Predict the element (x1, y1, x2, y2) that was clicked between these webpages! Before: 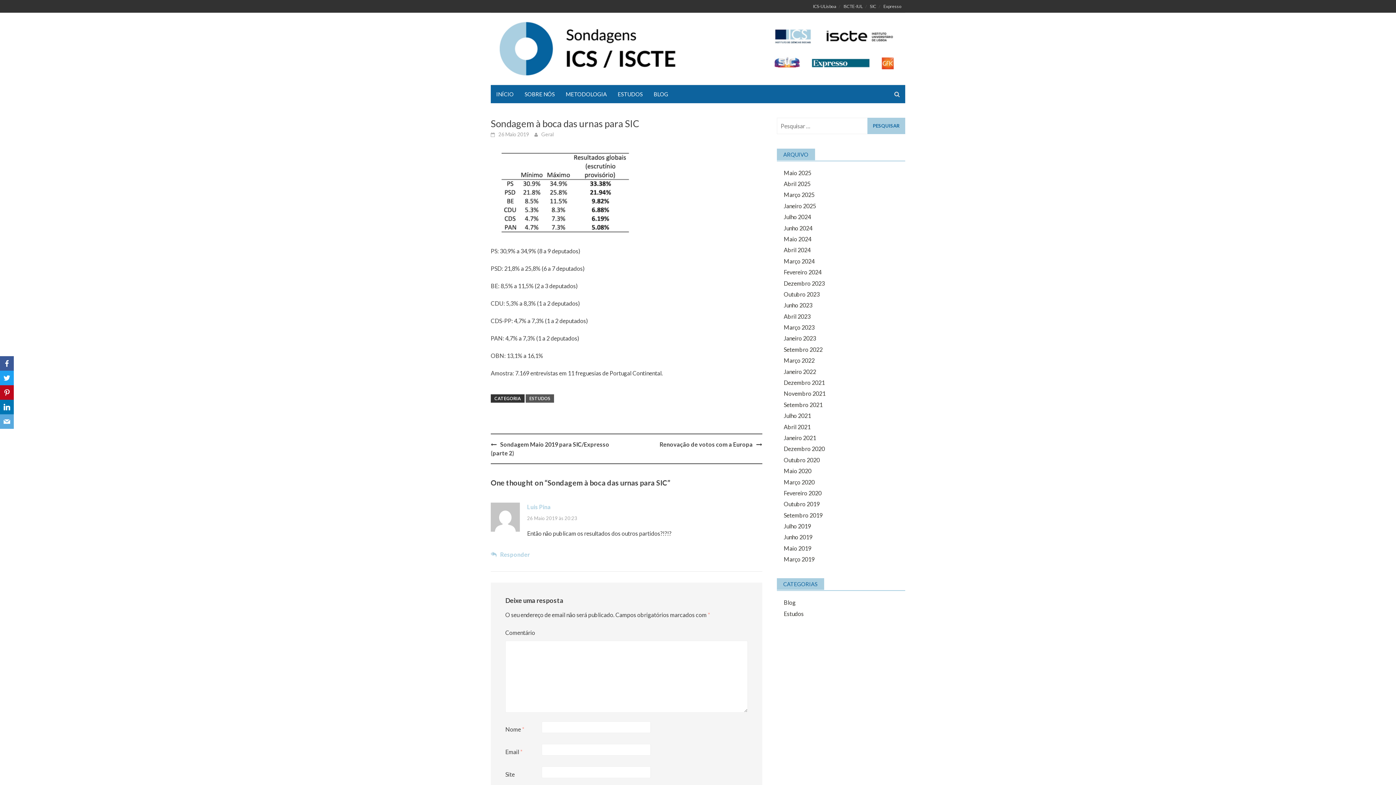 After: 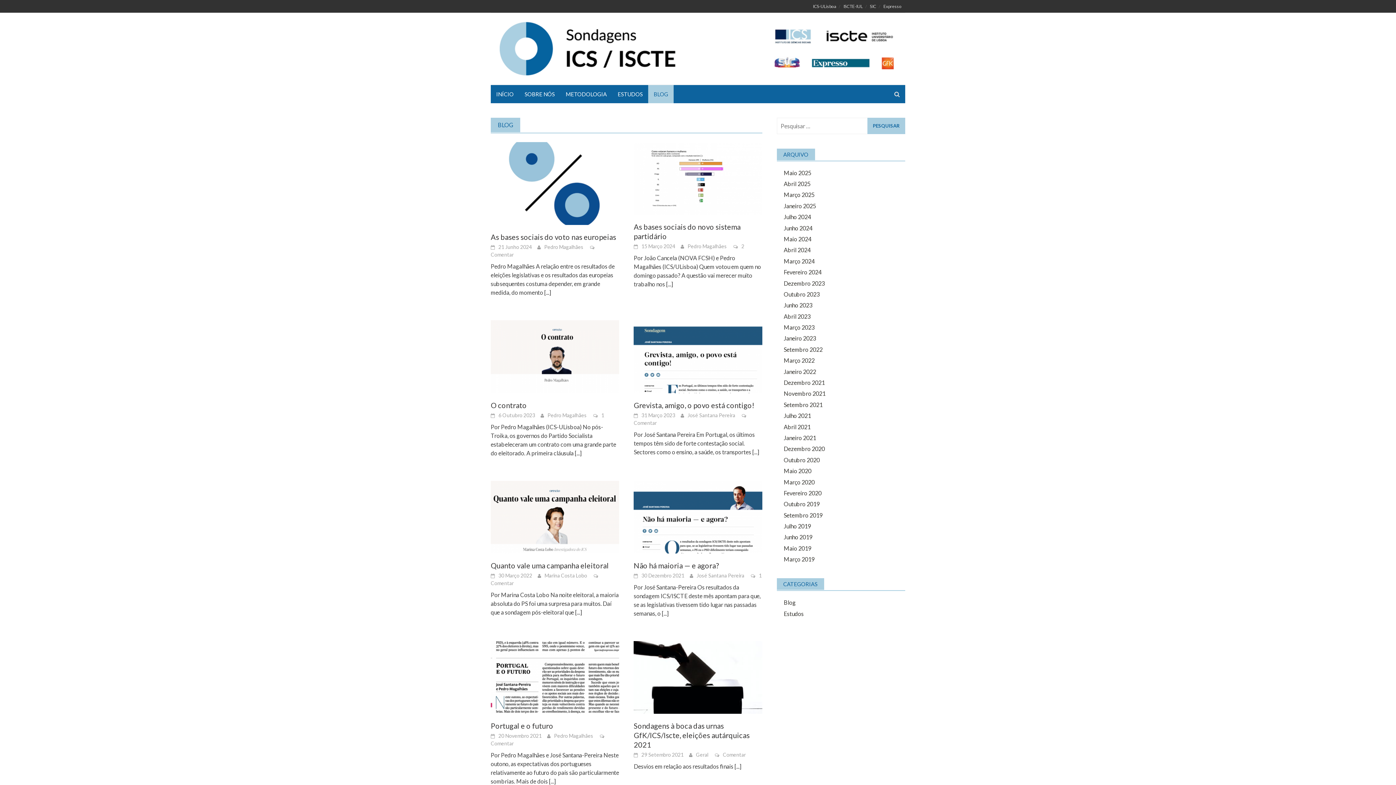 Action: bbox: (783, 599, 795, 606) label: Blog